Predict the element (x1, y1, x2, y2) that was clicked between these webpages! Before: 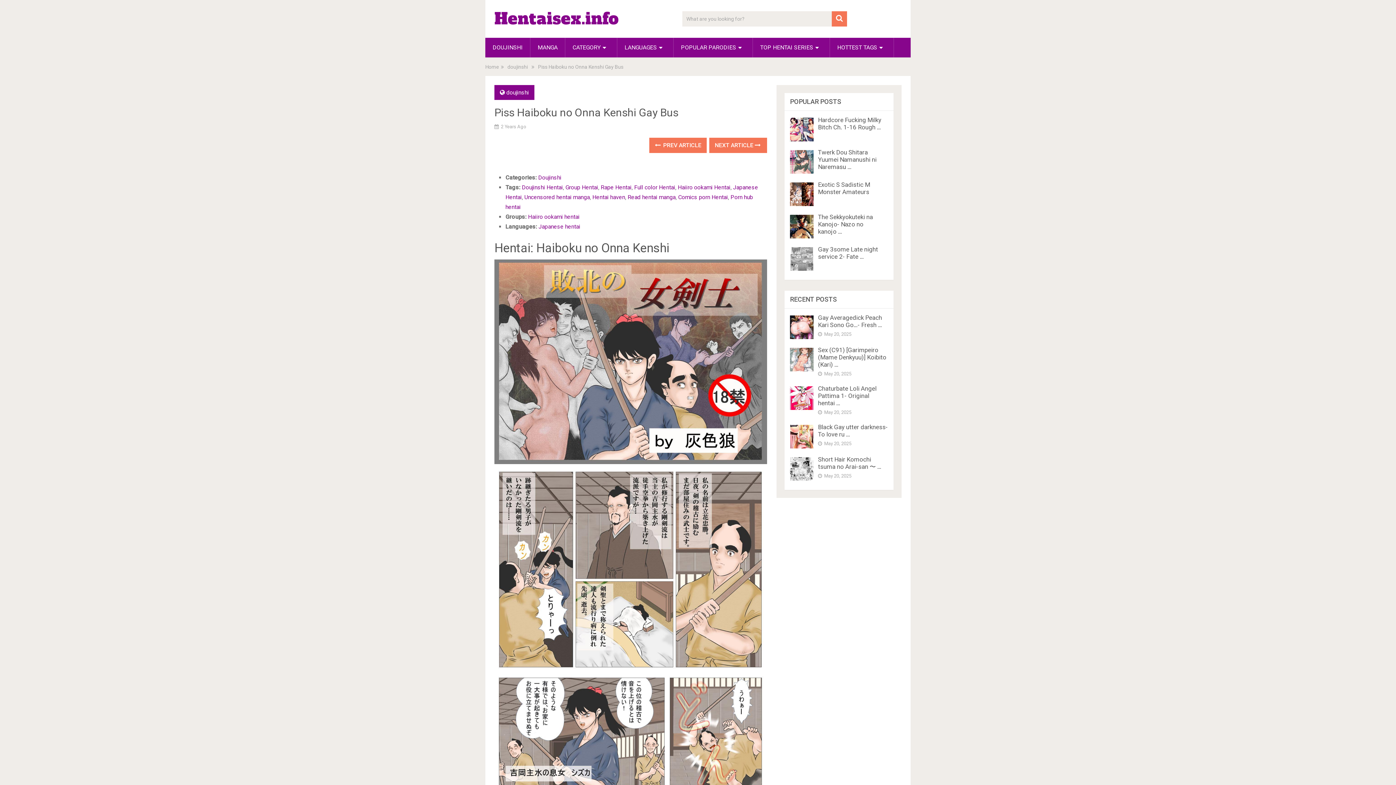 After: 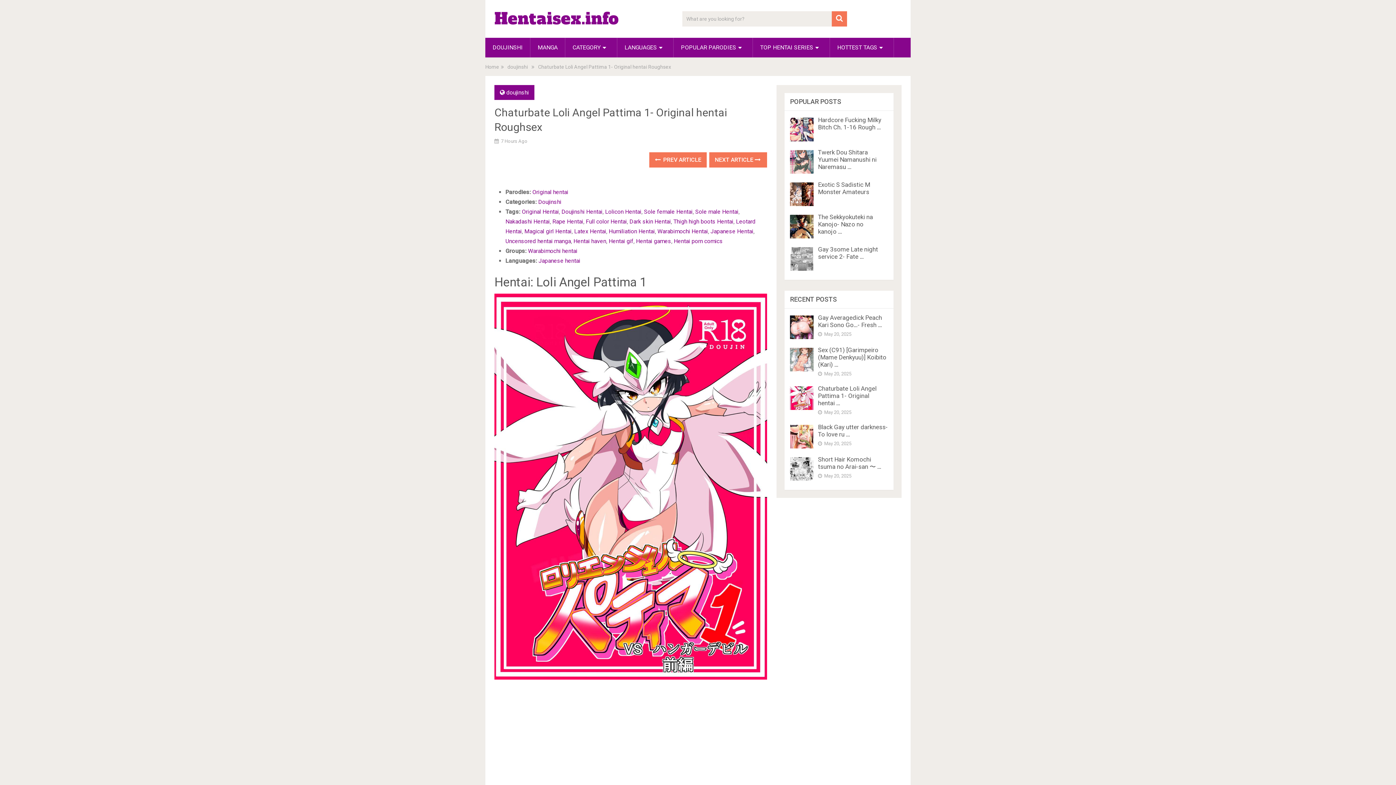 Action: label: Chaturbate Loli Angel Pattima 1- Original hentai … bbox: (818, 385, 876, 406)